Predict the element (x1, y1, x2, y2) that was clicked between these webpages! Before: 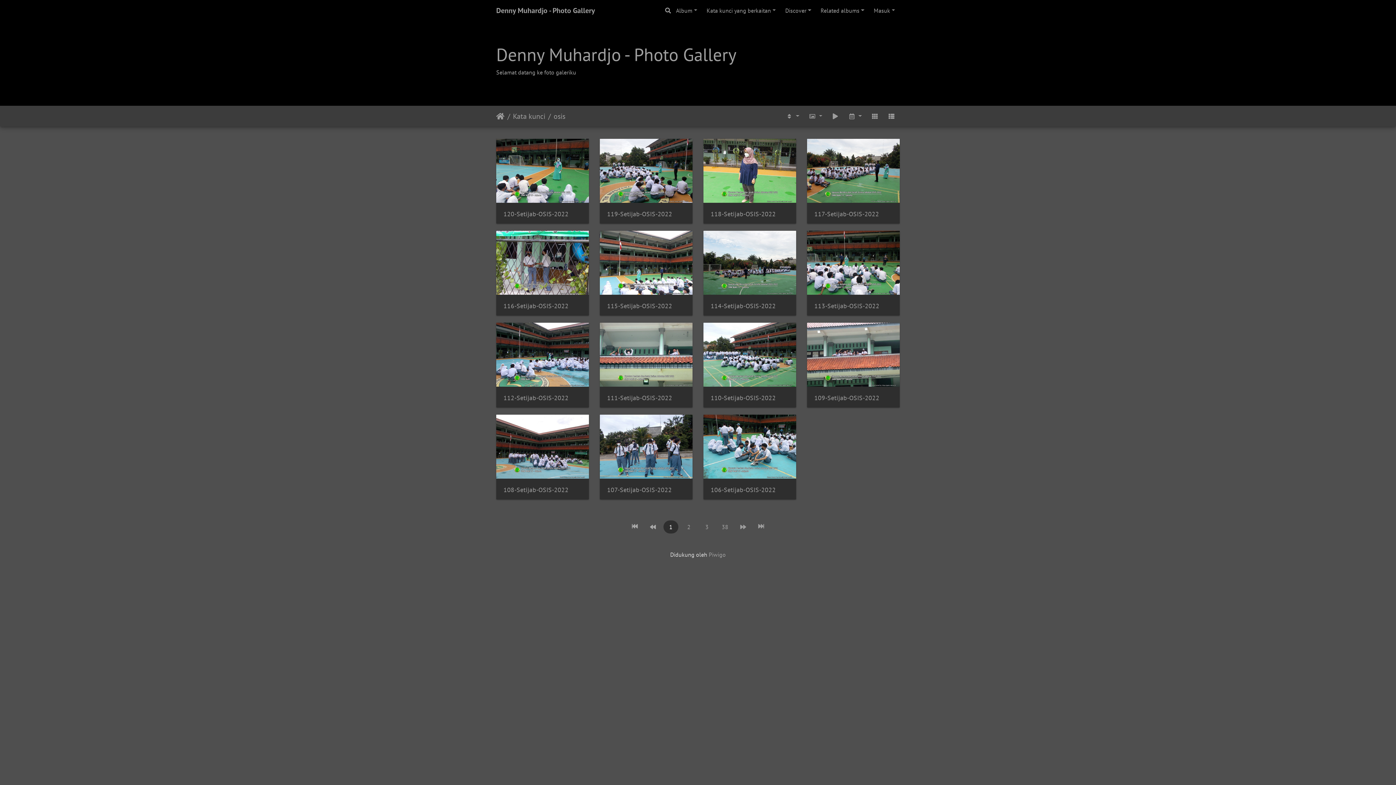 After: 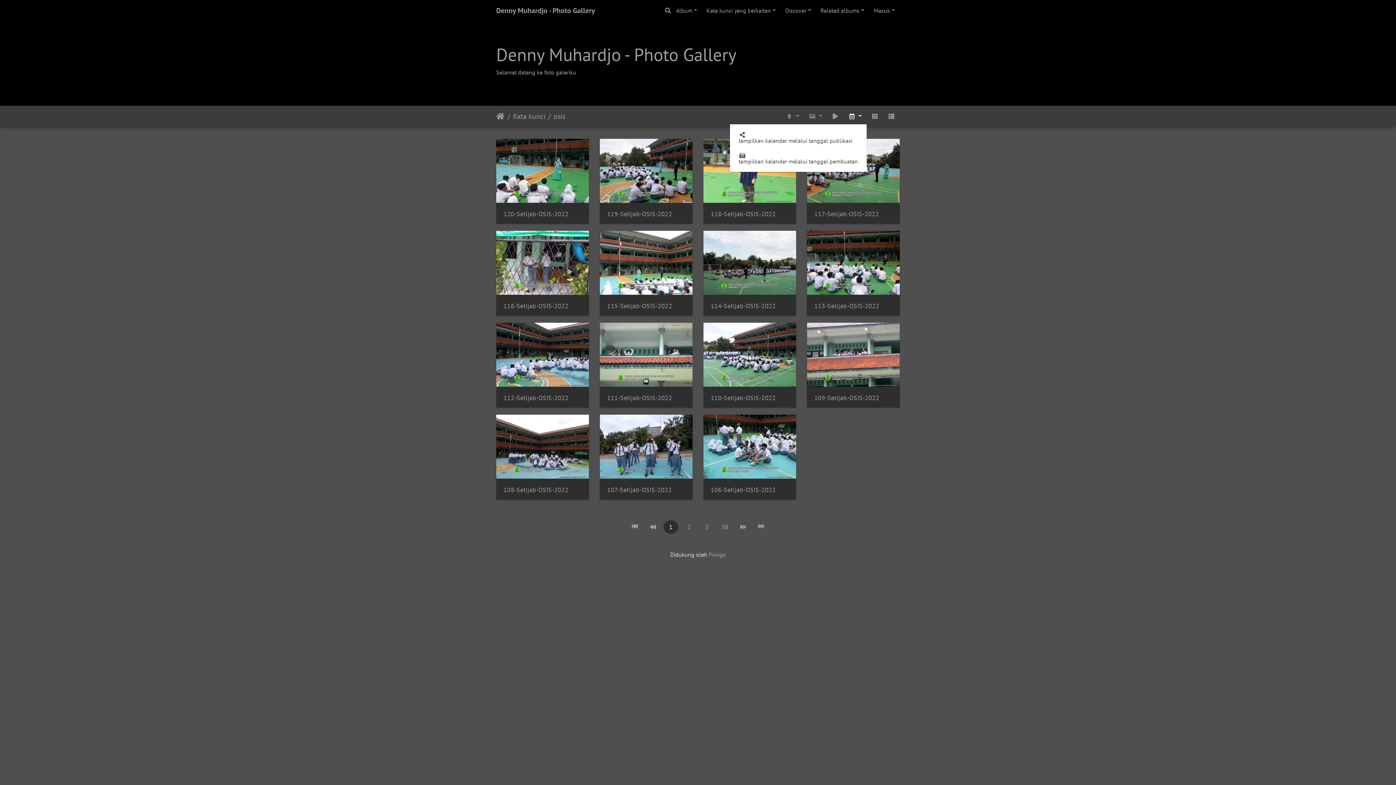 Action: bbox: (843, 108, 866, 123) label:  